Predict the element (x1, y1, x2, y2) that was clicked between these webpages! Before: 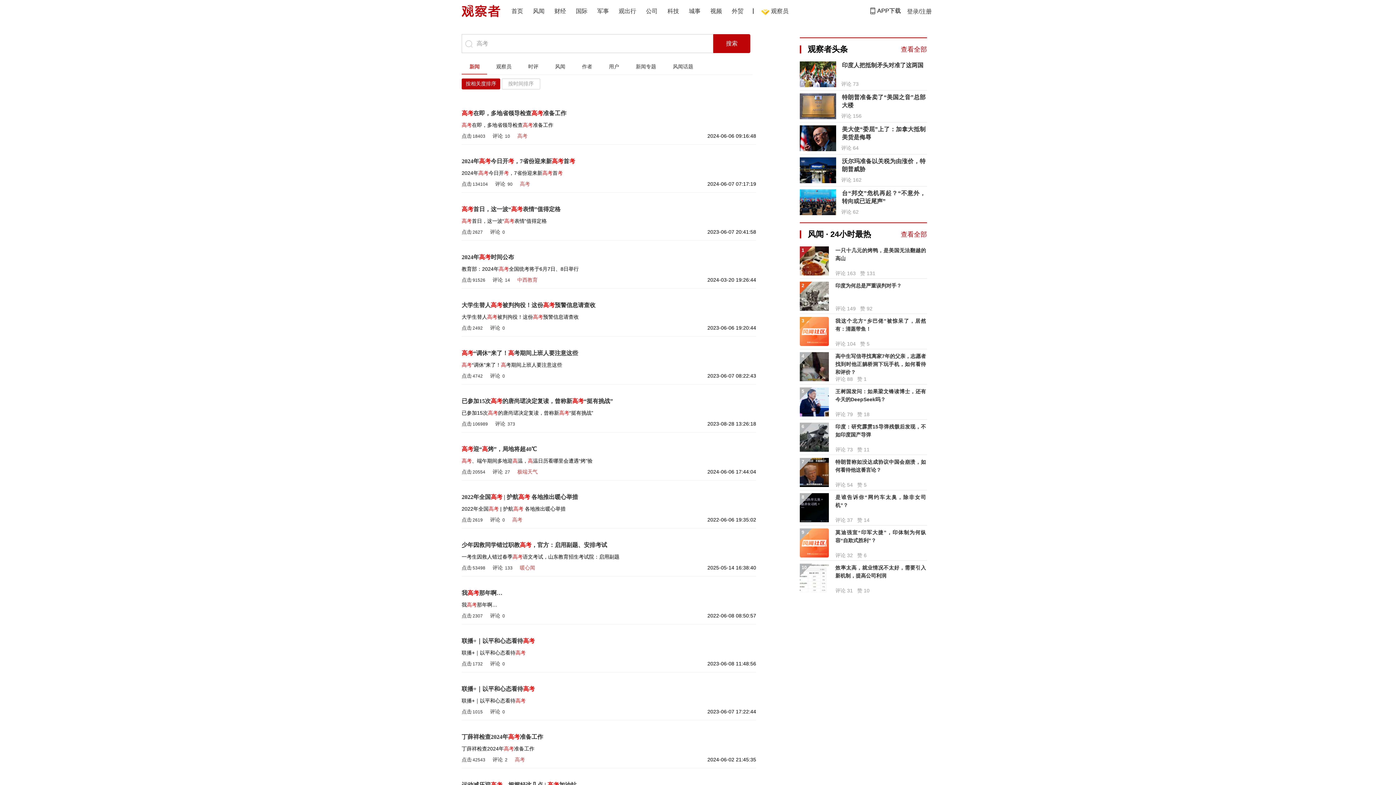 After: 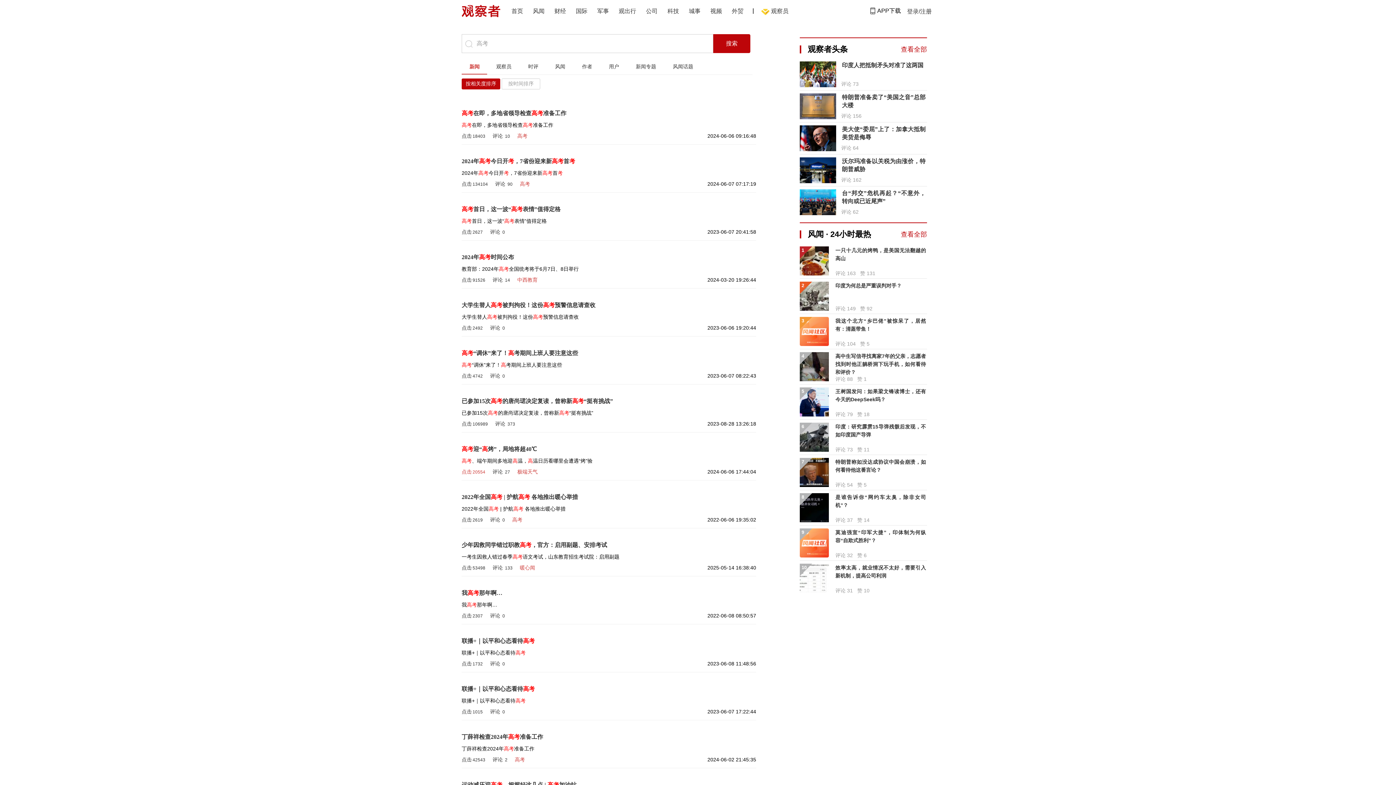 Action: bbox: (461, 469, 485, 474) label: 点击20554